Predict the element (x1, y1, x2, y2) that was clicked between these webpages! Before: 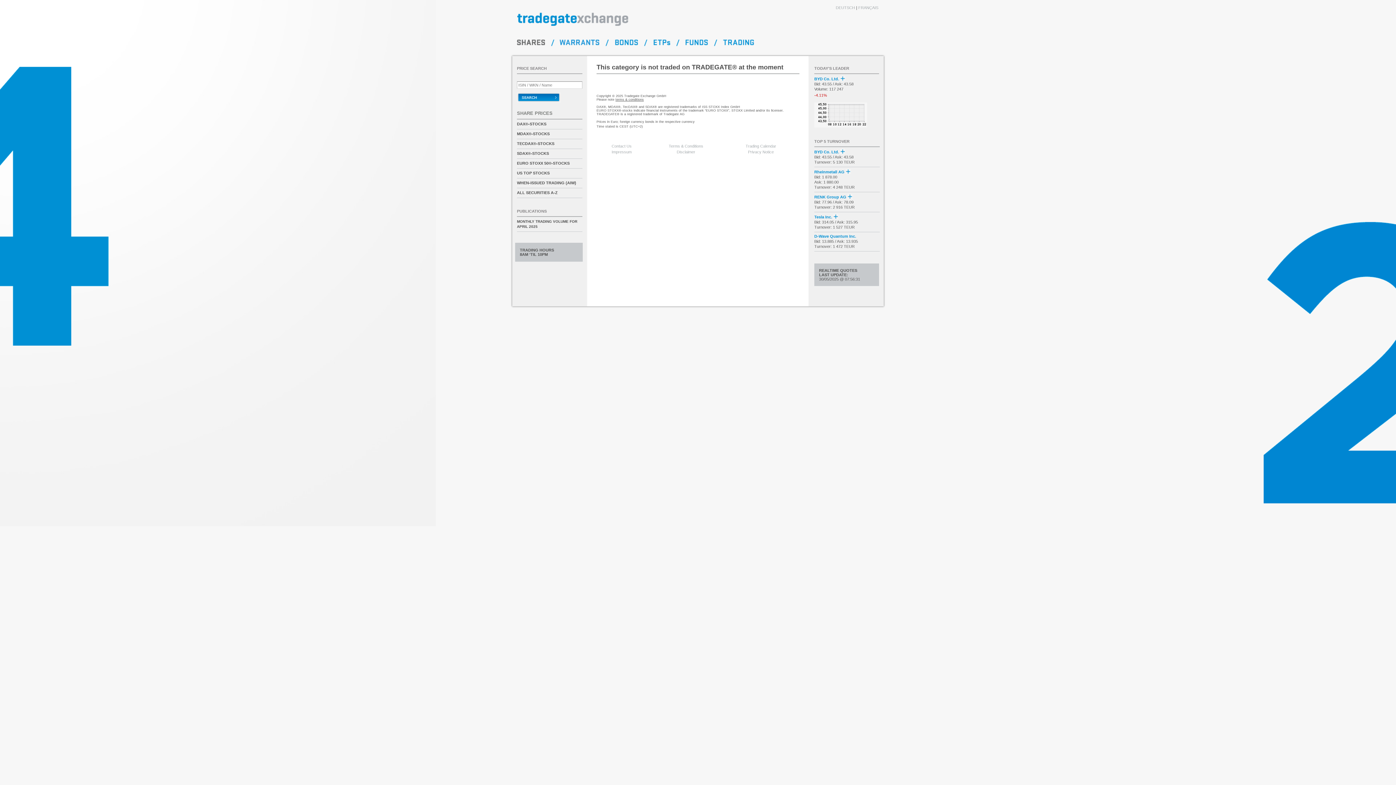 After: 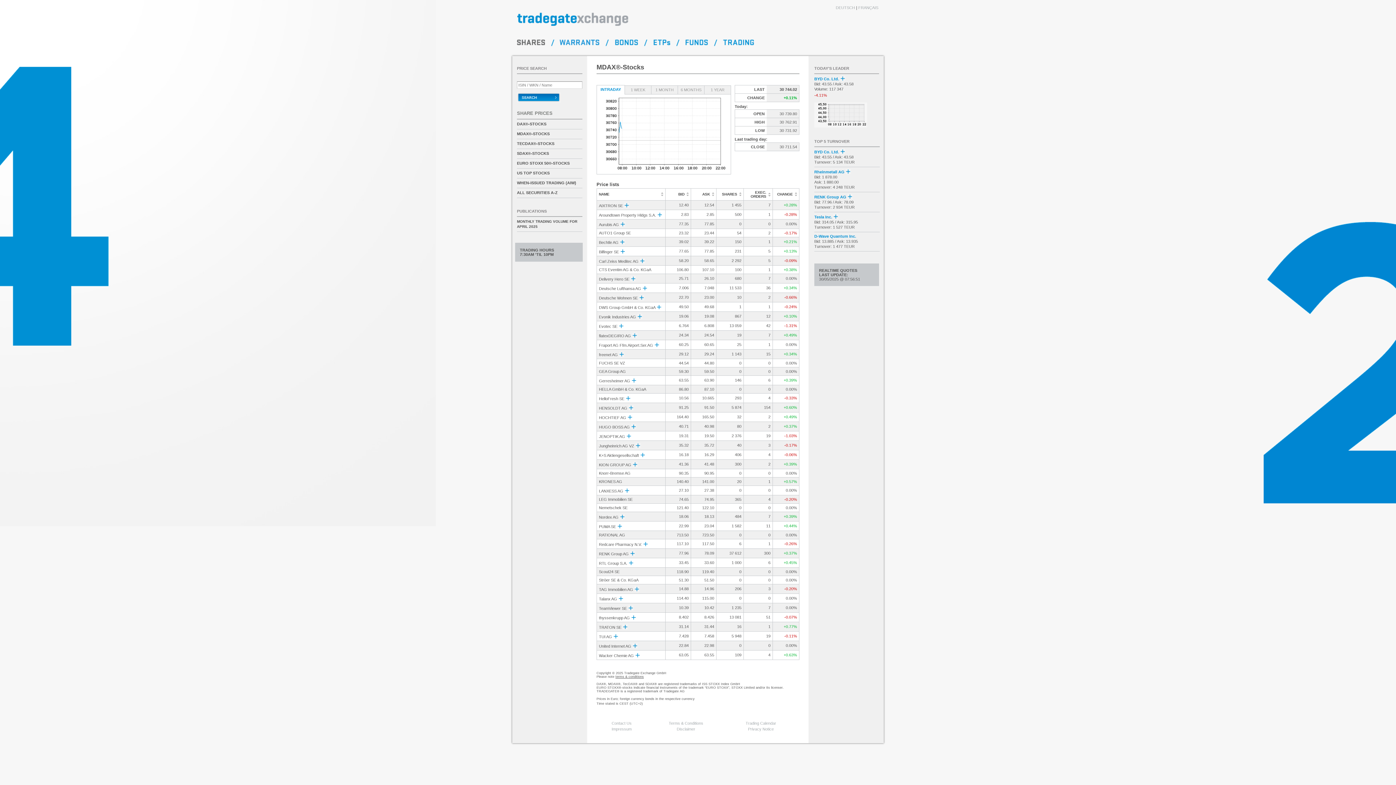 Action: label: MDAX®-STOCKS bbox: (517, 129, 582, 138)